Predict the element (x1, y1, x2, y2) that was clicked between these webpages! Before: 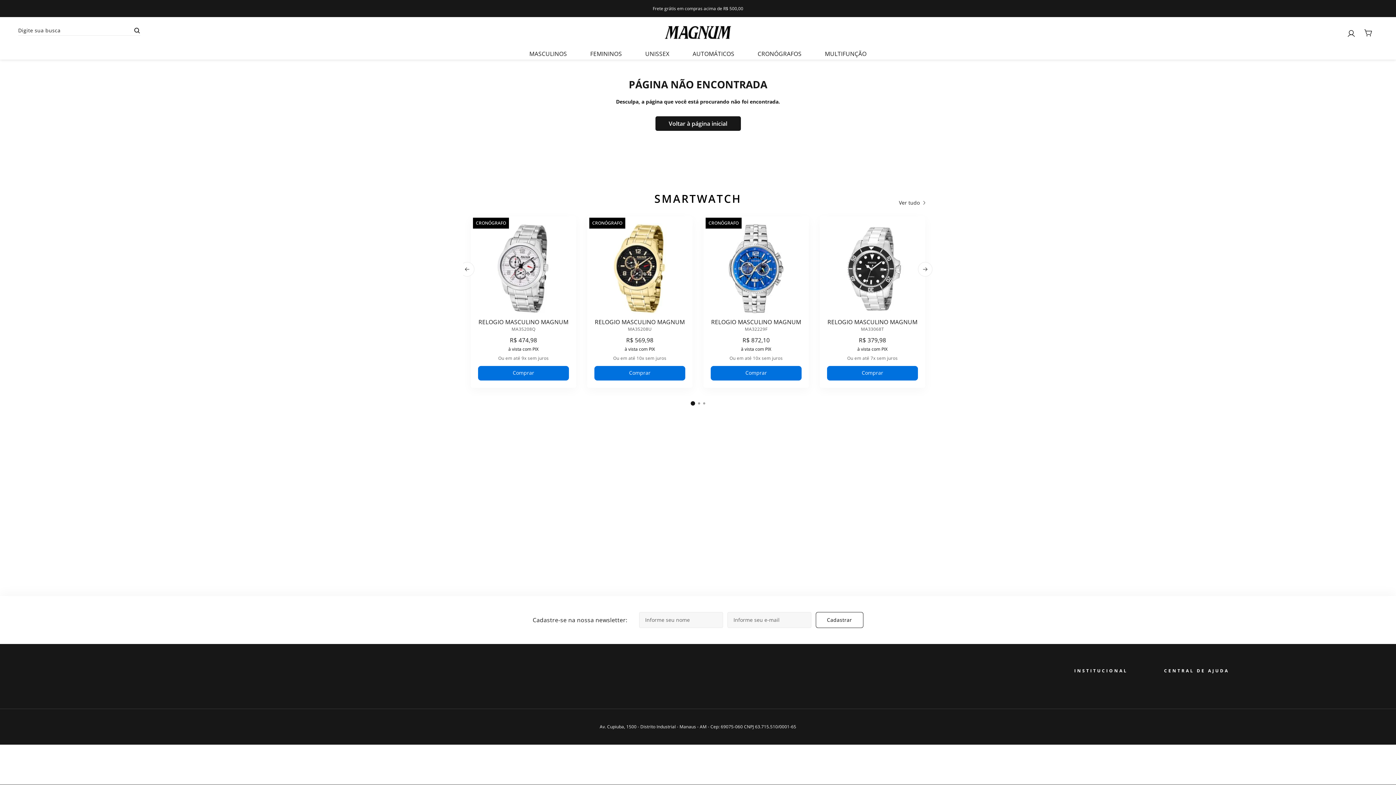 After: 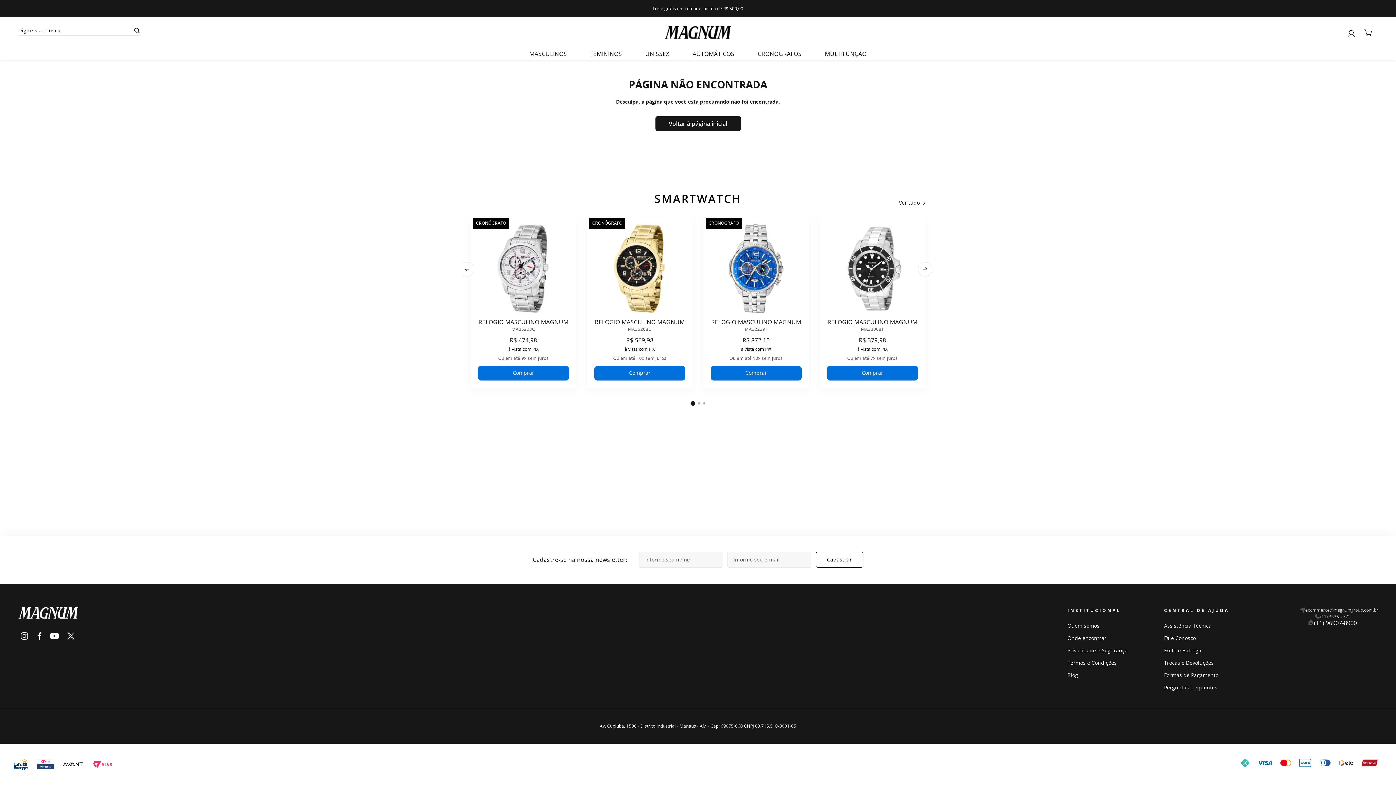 Action: bbox: (690, 401, 695, 405) label: Dot 1 of 3